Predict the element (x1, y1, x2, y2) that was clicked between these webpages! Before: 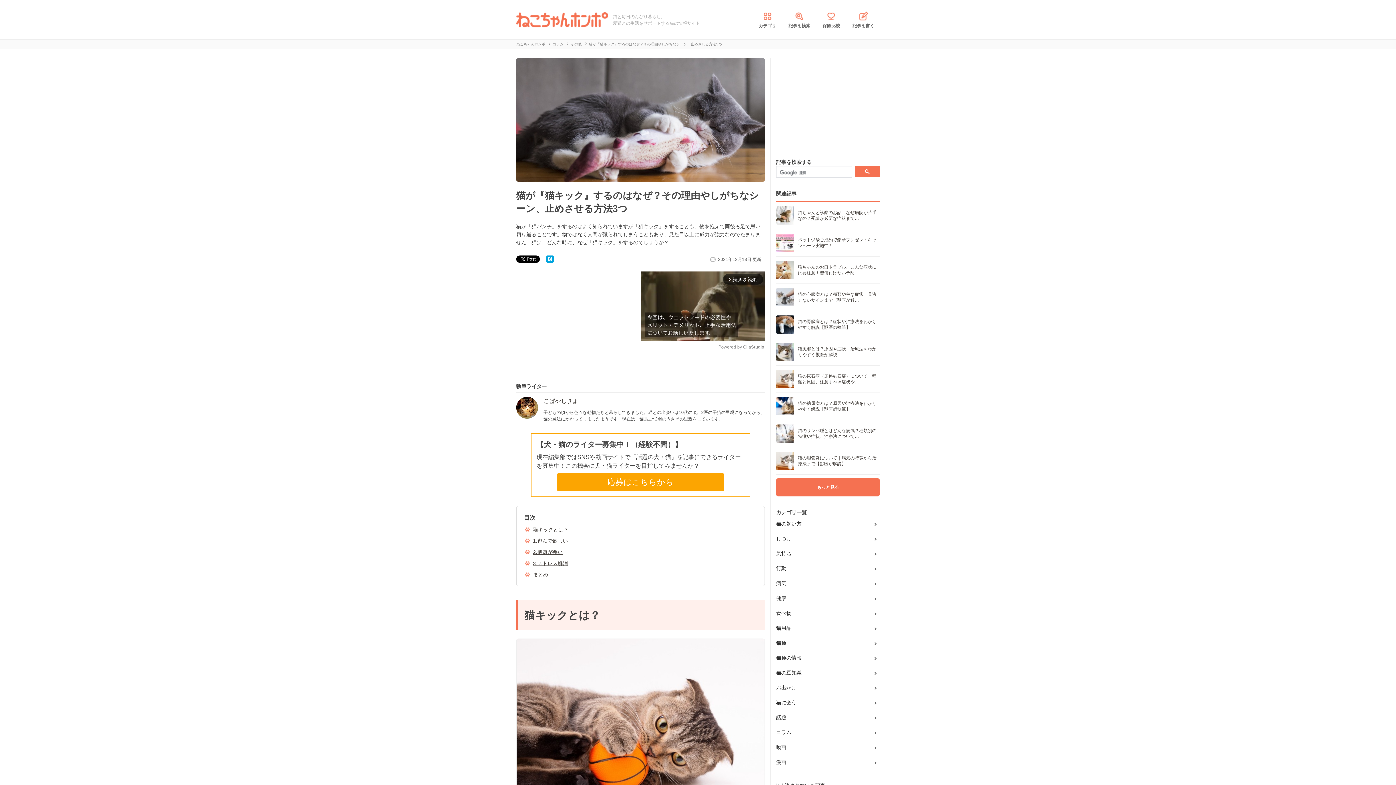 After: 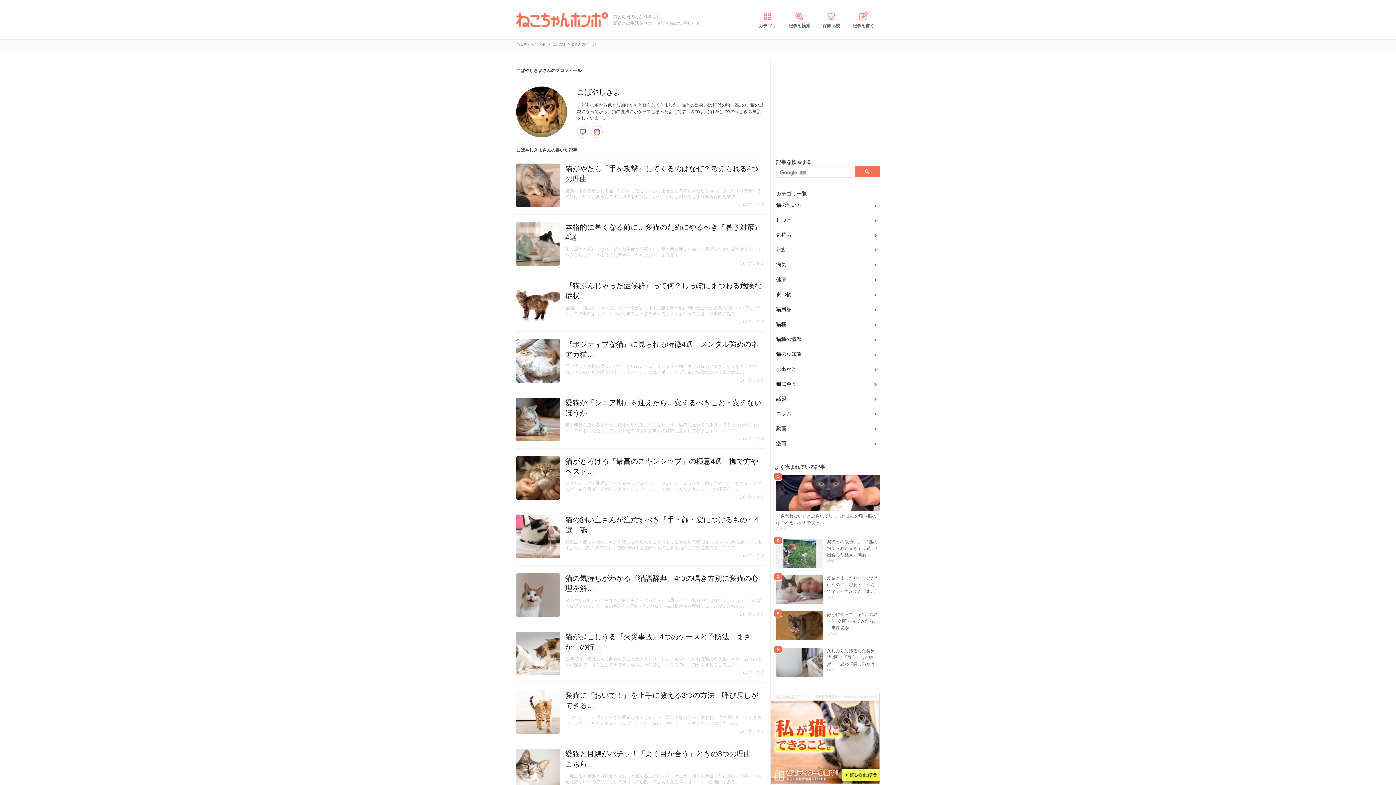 Action: bbox: (516, 412, 538, 417)